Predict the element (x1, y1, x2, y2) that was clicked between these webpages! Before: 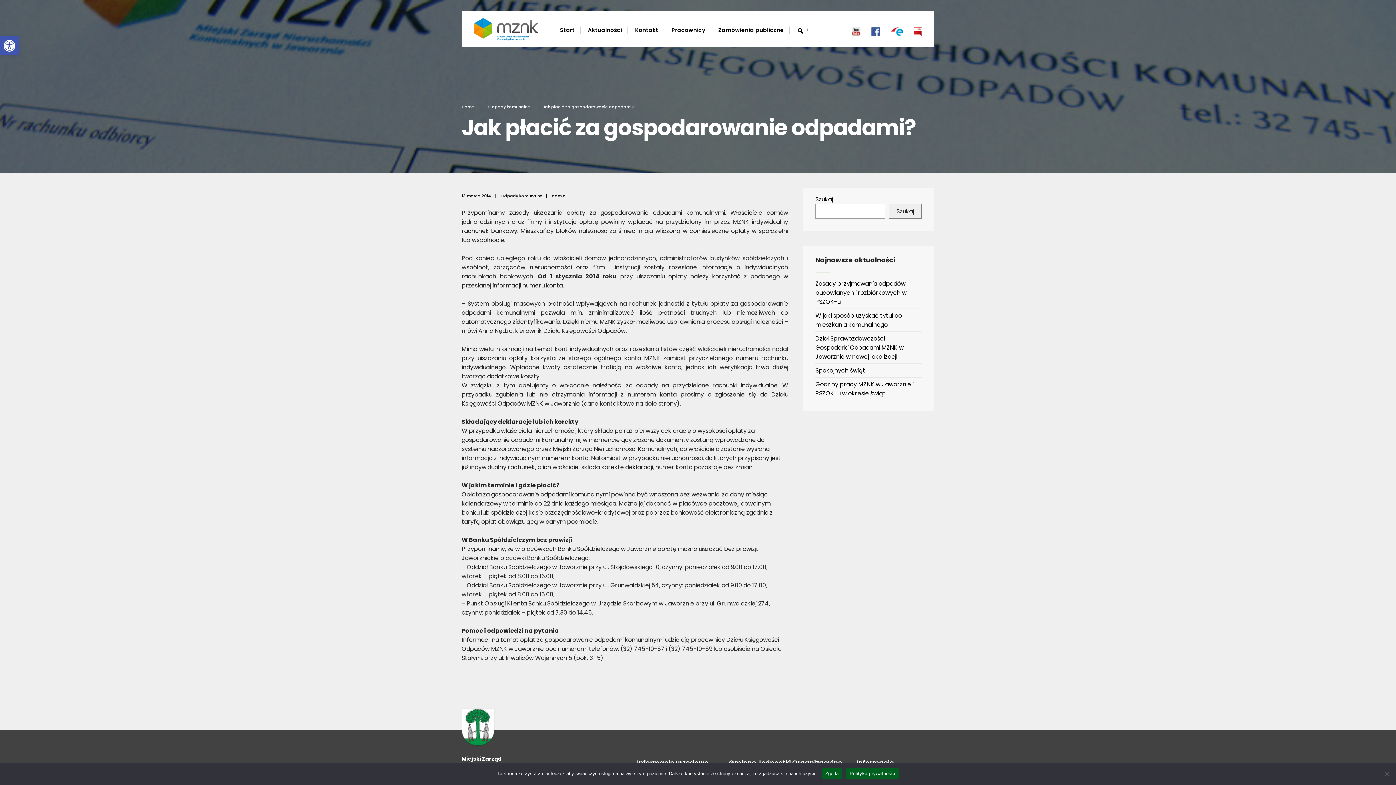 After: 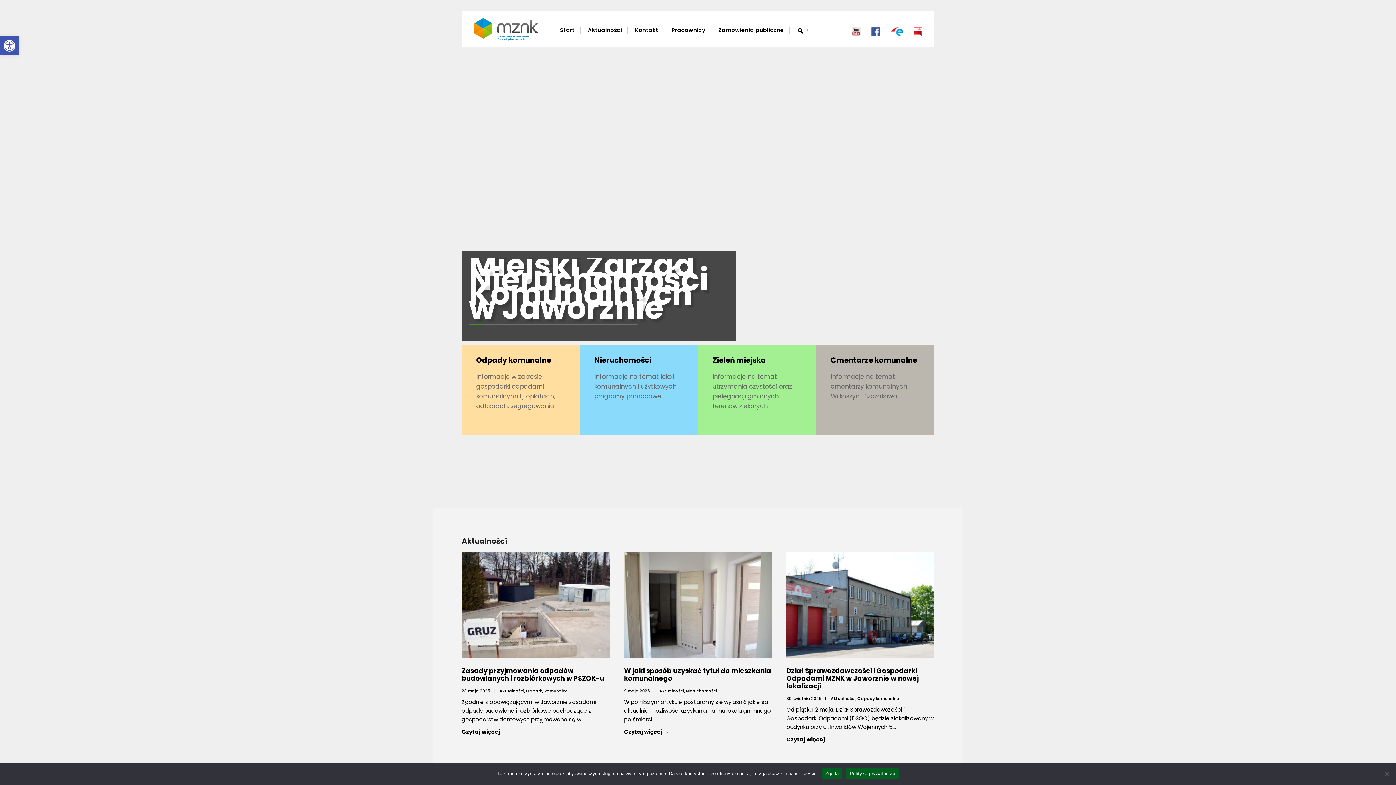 Action: bbox: (461, 708, 494, 746)